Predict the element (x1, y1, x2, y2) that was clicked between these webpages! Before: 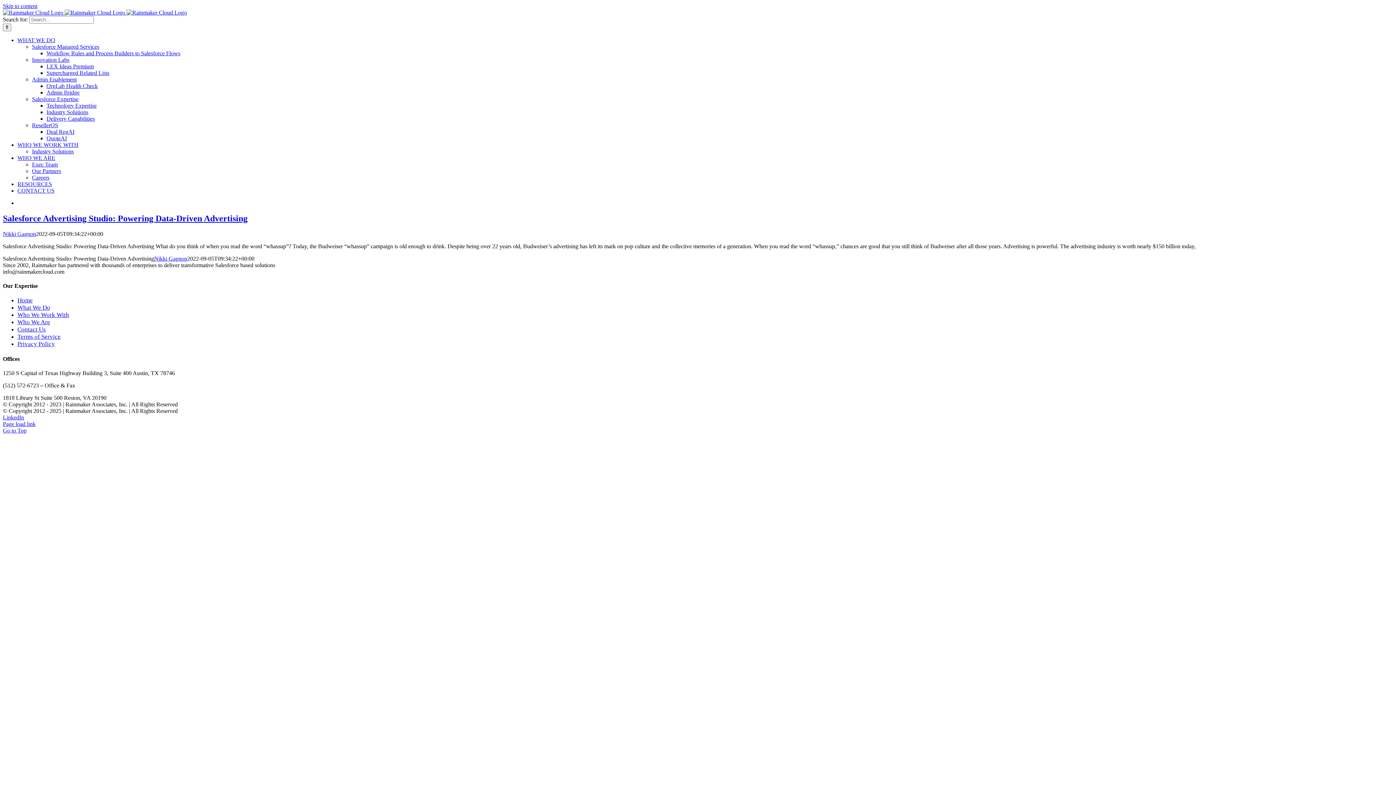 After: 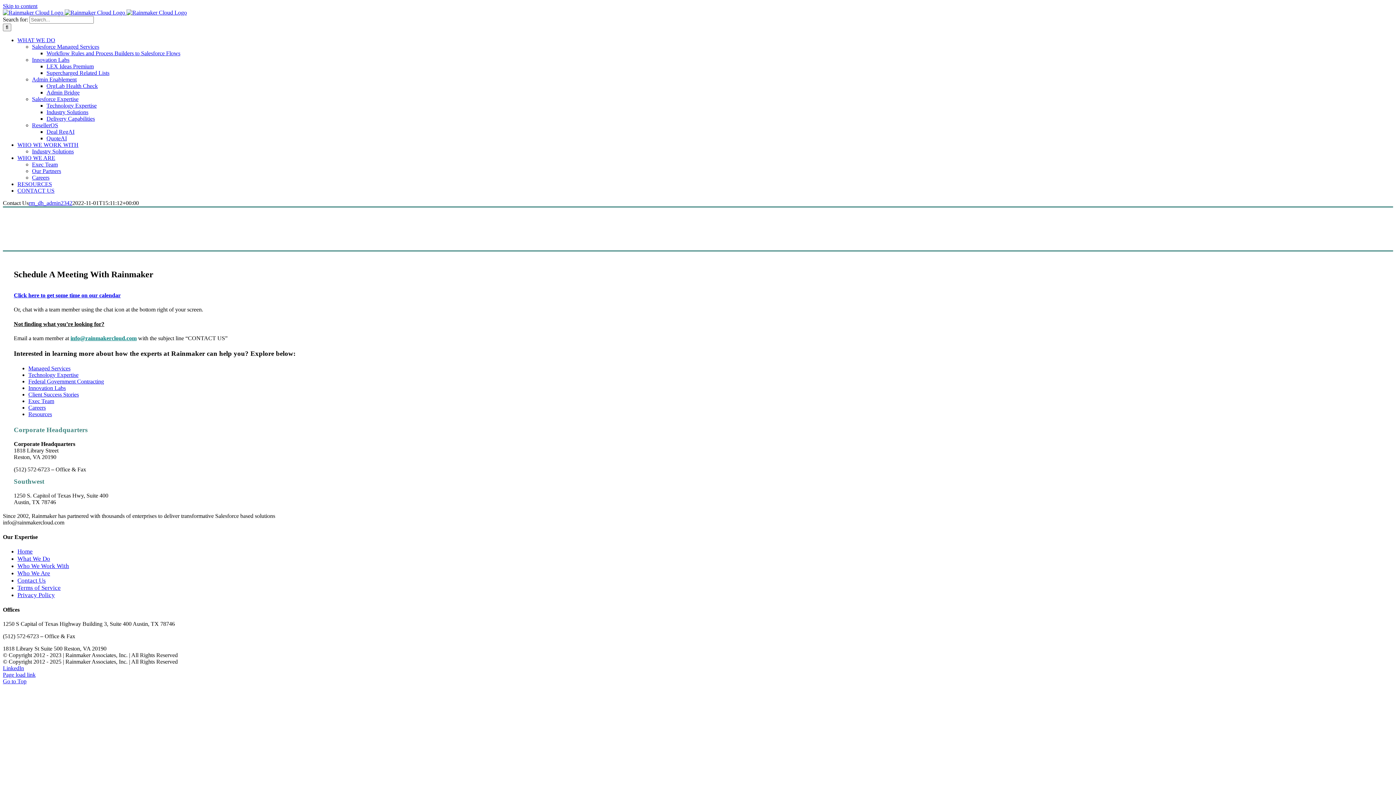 Action: label: CONTACT US bbox: (17, 187, 54, 193)